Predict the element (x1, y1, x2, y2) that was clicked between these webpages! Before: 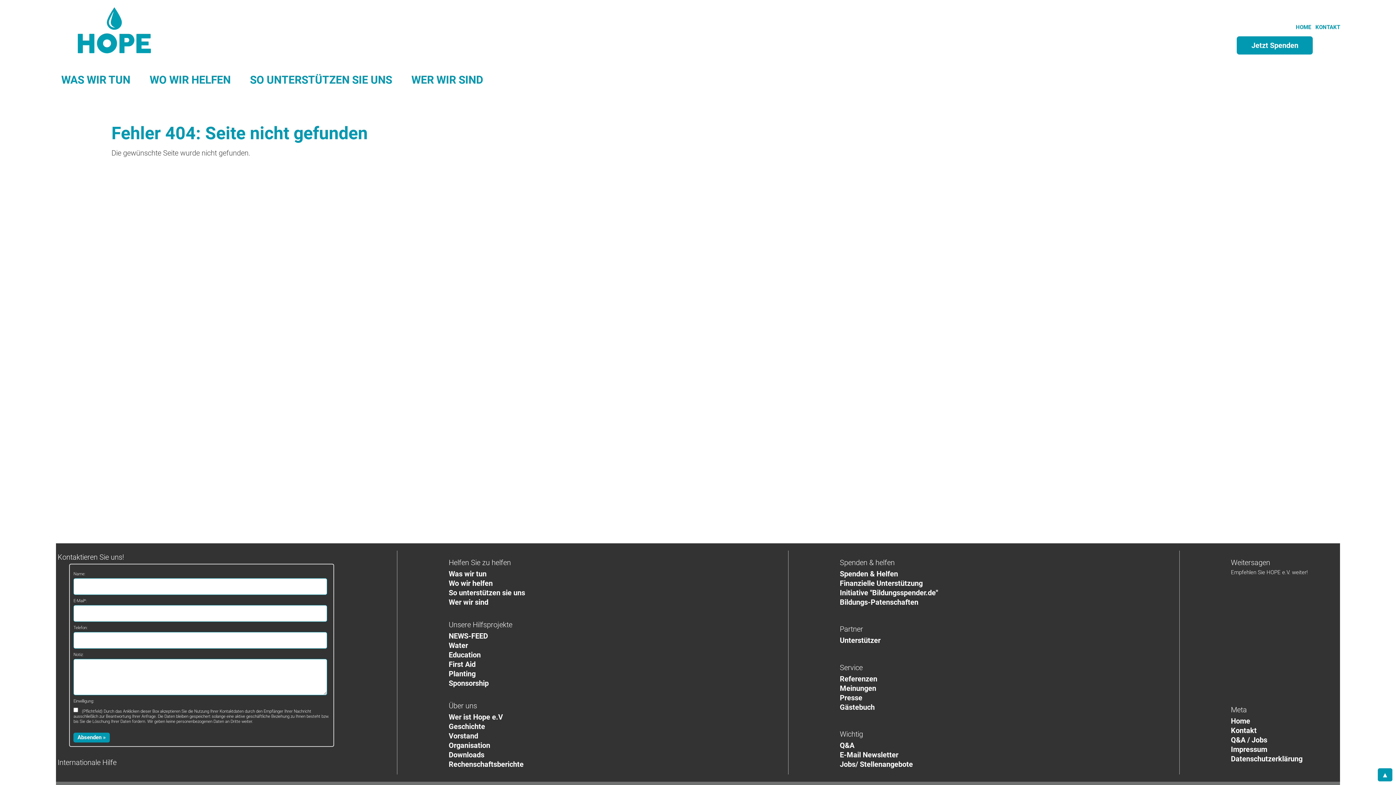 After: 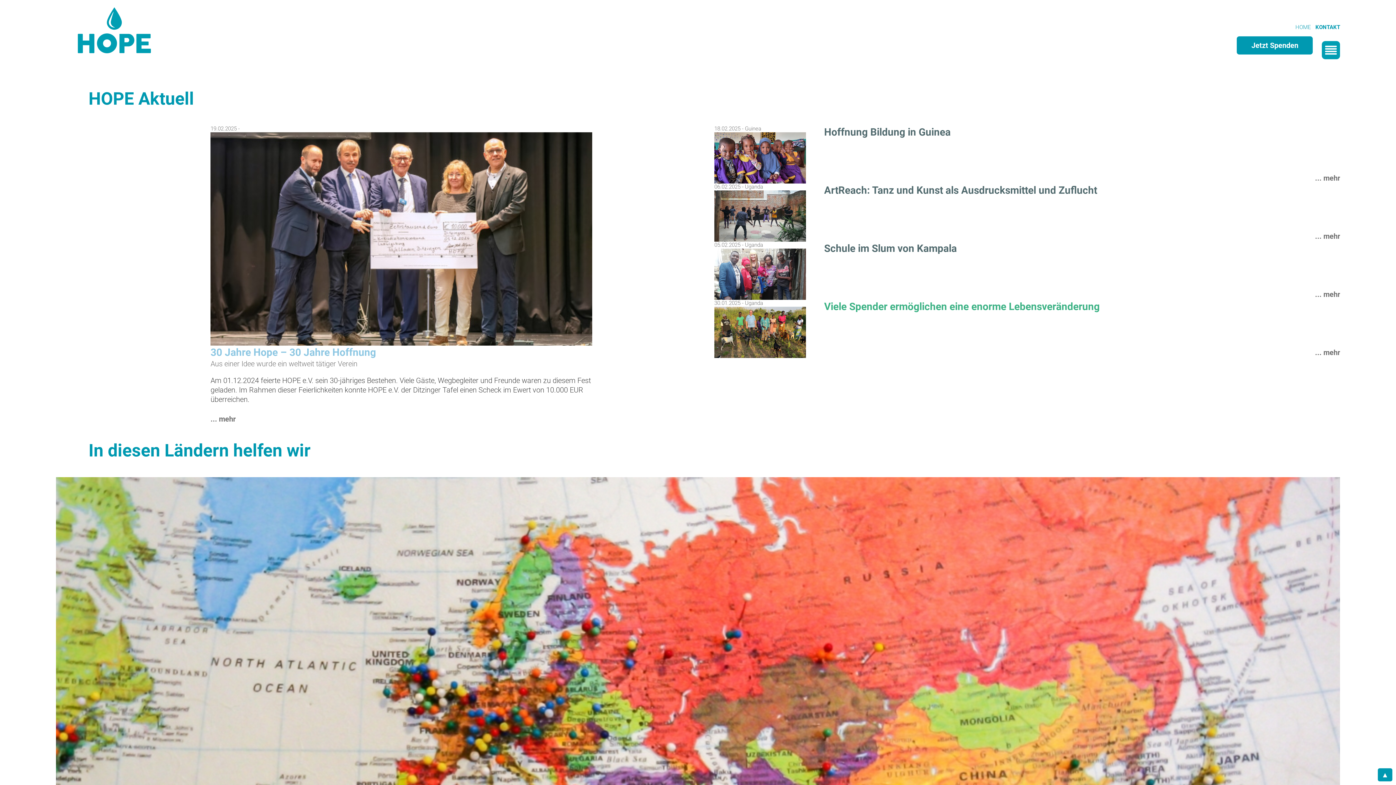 Action: label: HOME bbox: (1296, 24, 1311, 30)